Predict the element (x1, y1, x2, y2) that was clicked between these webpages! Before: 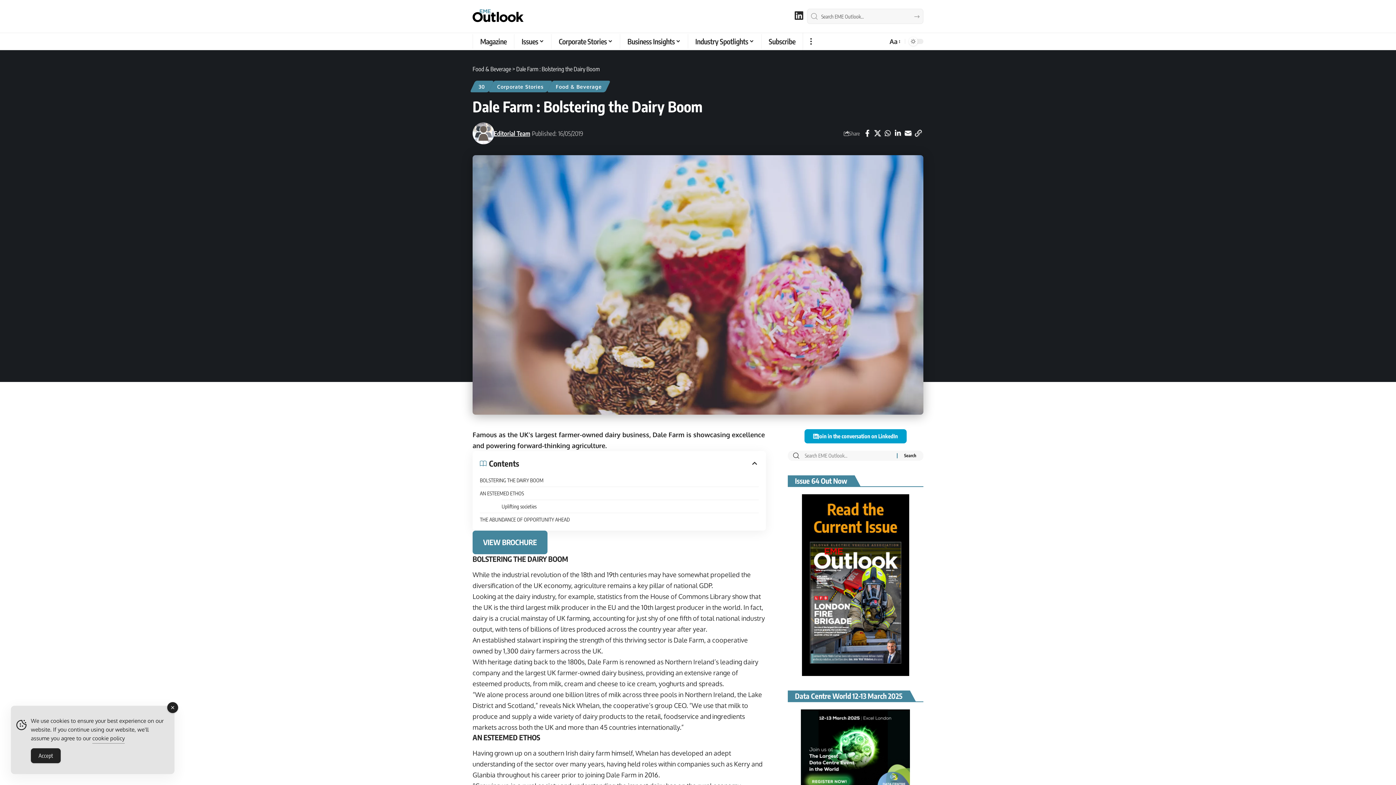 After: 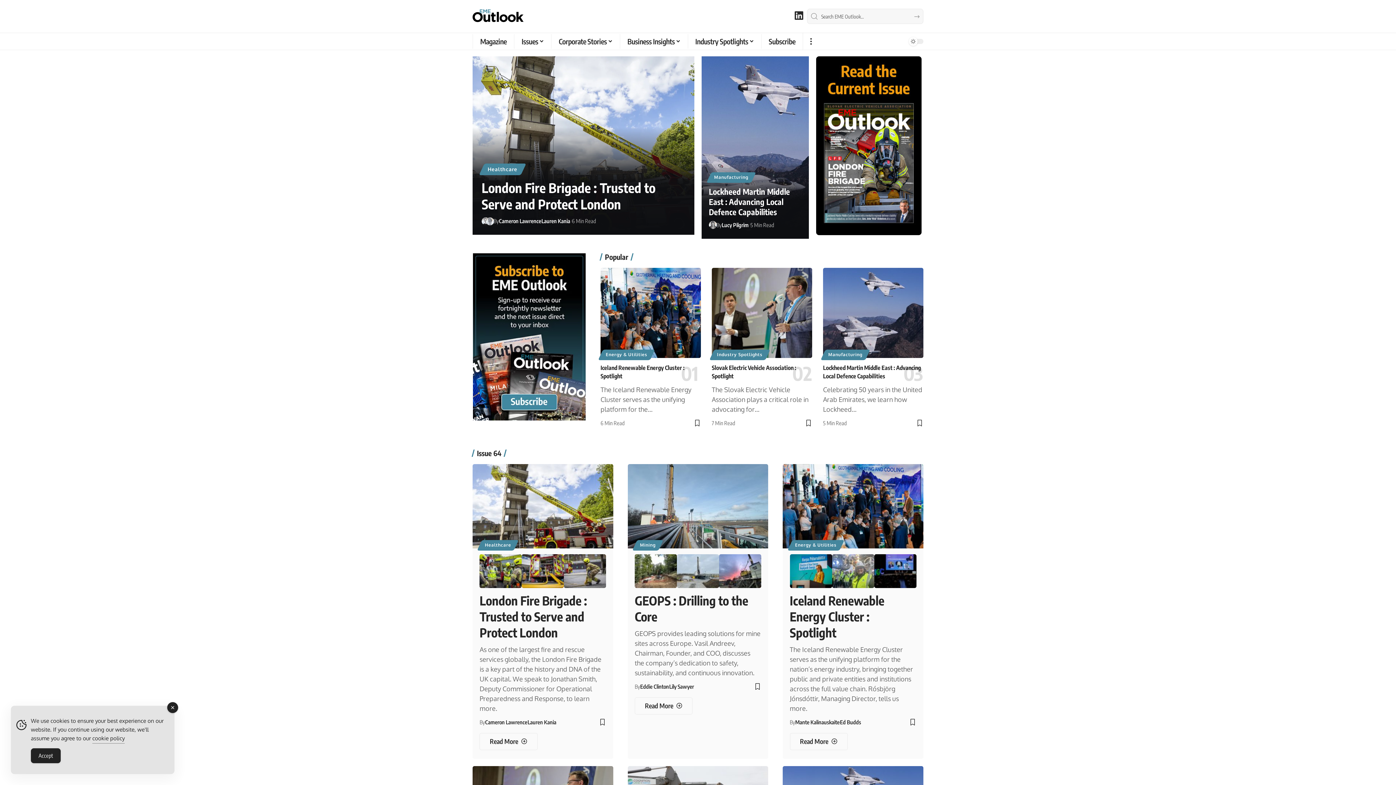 Action: bbox: (472, 5, 523, 27)